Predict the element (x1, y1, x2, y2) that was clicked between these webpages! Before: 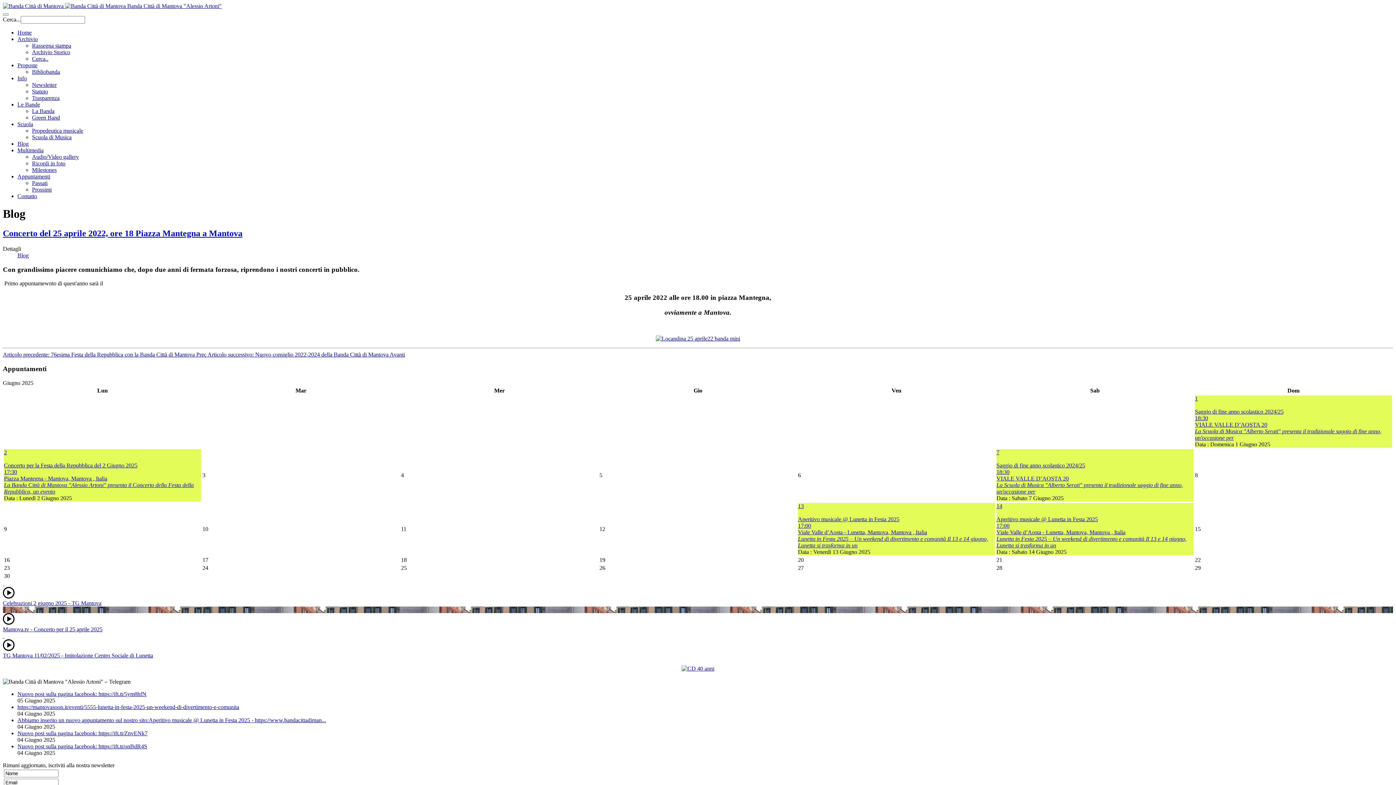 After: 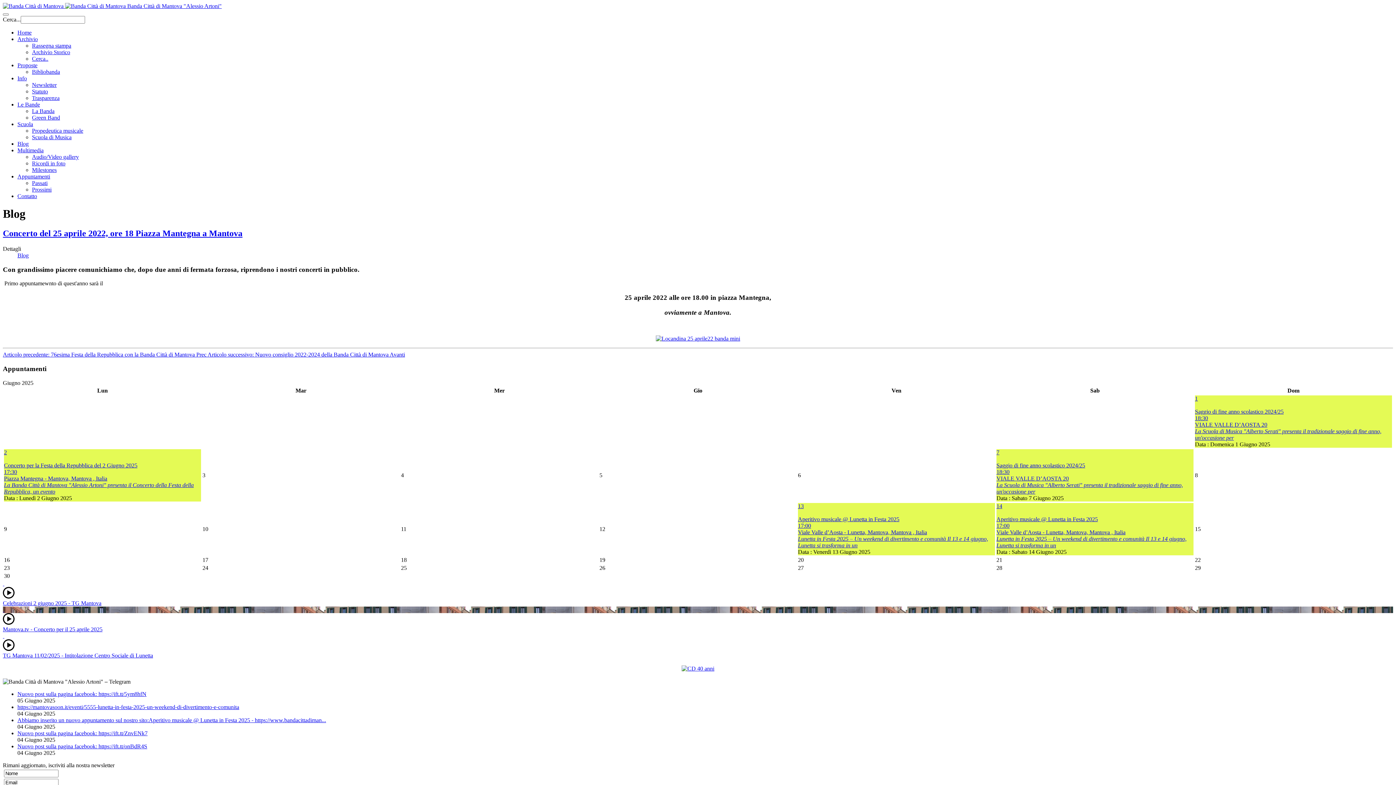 Action: bbox: (17, 743, 147, 749) label: Nuovo post sulla pagina facebook: https://ift.tt/onBdR4S